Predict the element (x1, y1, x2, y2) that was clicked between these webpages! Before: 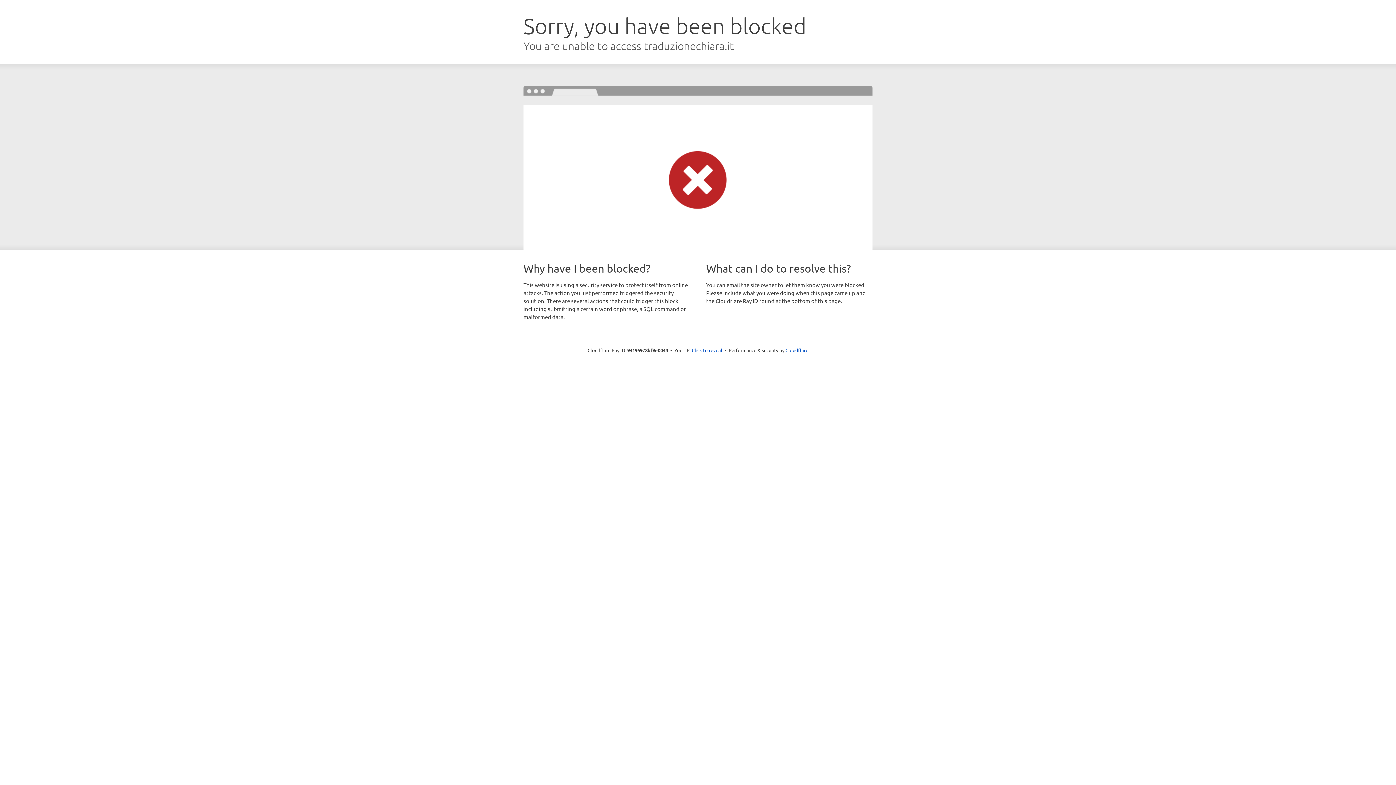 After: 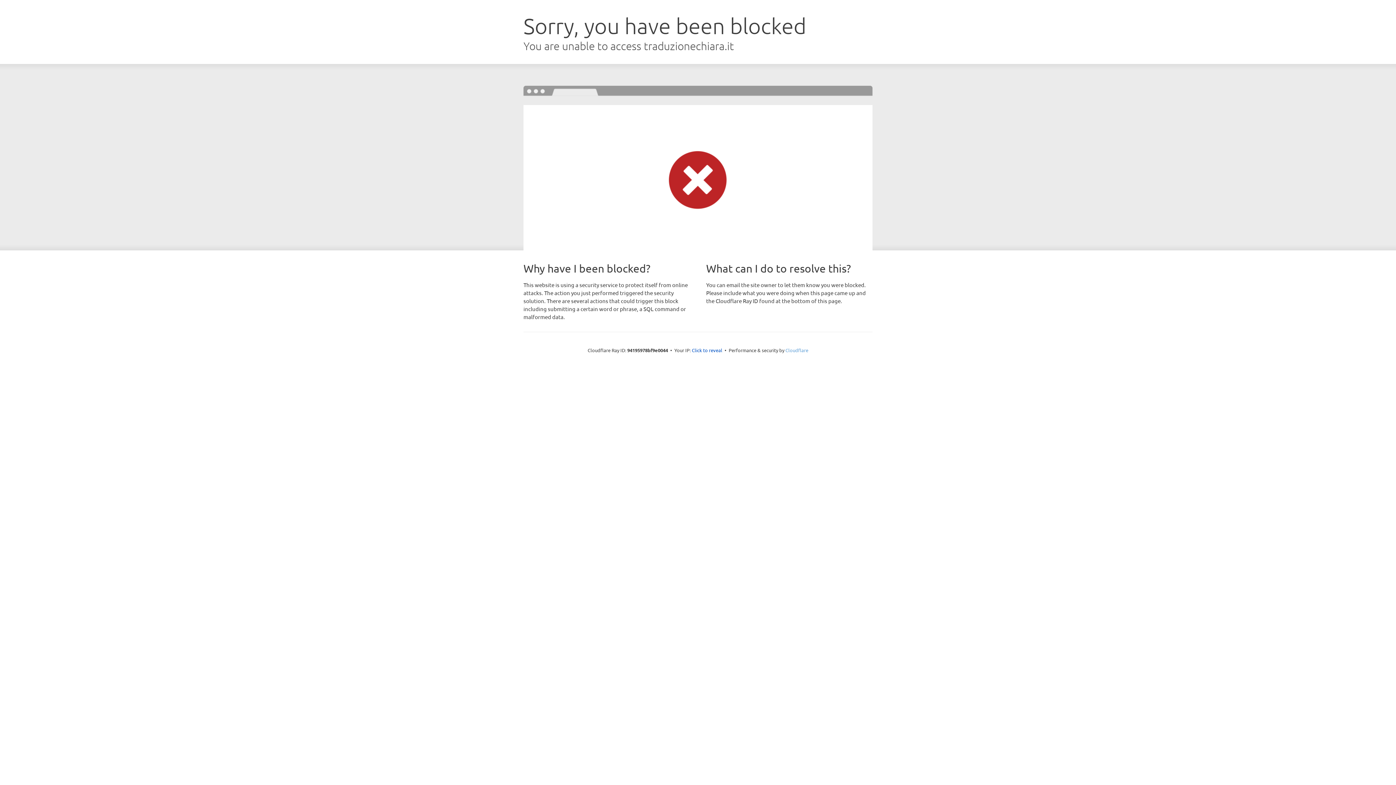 Action: label: Cloudflare bbox: (785, 347, 808, 353)